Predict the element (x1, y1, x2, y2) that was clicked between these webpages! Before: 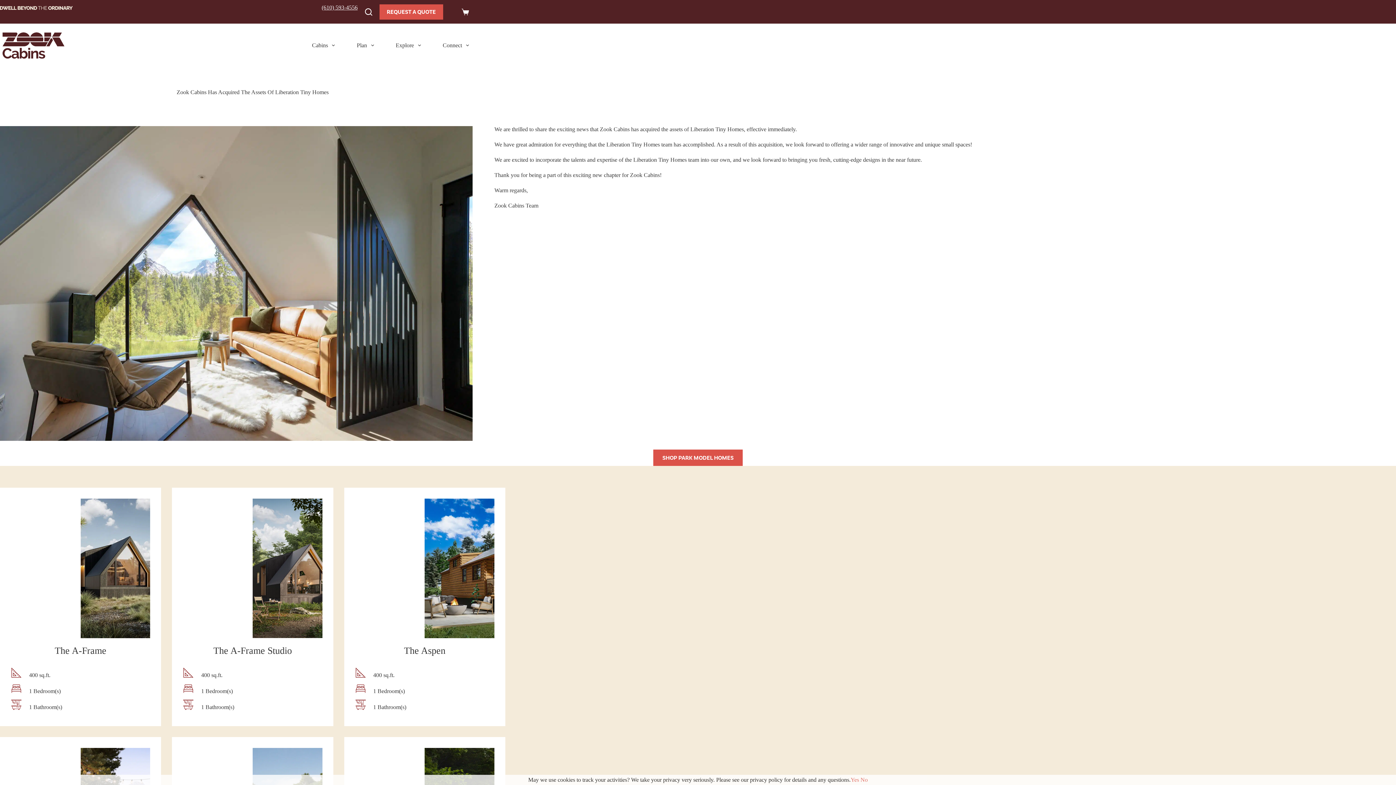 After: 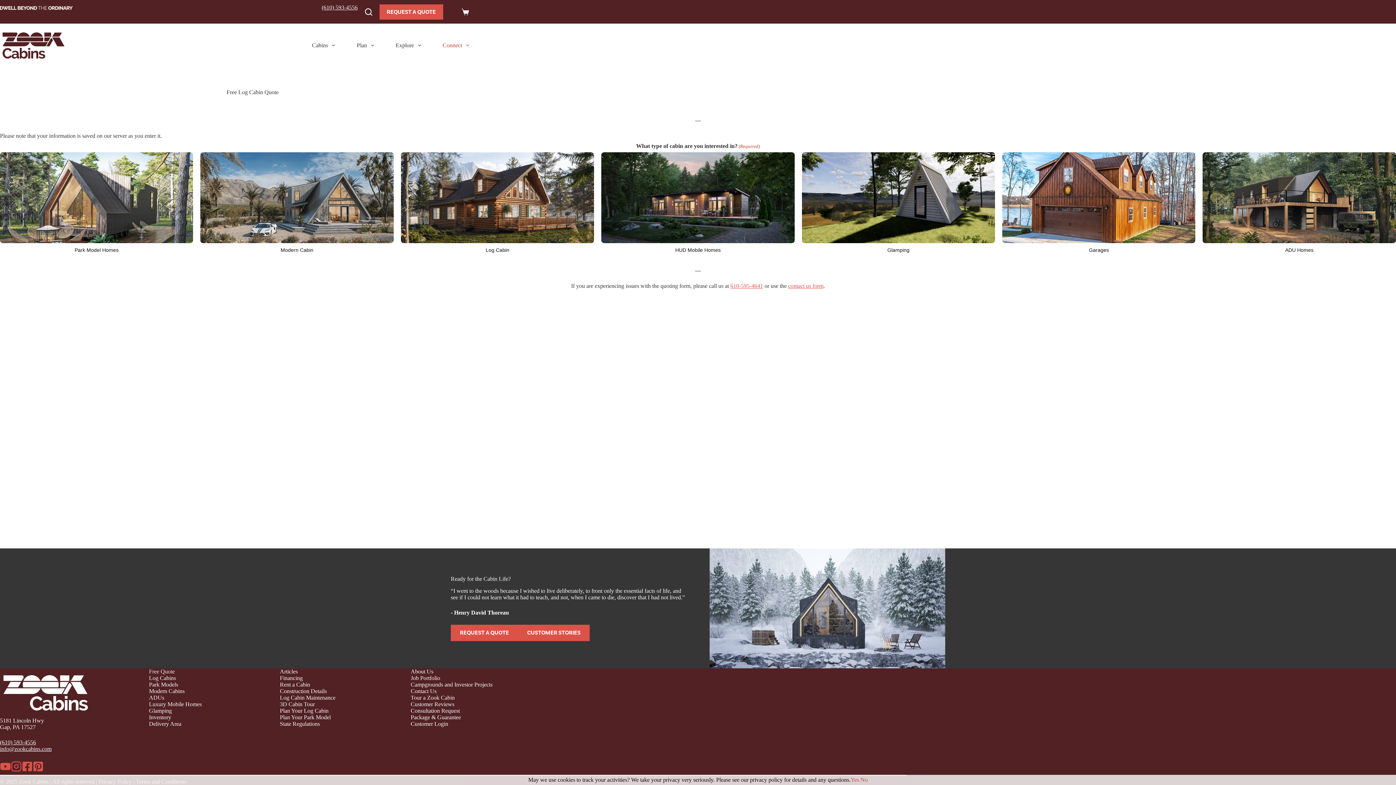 Action: bbox: (379, 4, 443, 19) label: Request a Quote